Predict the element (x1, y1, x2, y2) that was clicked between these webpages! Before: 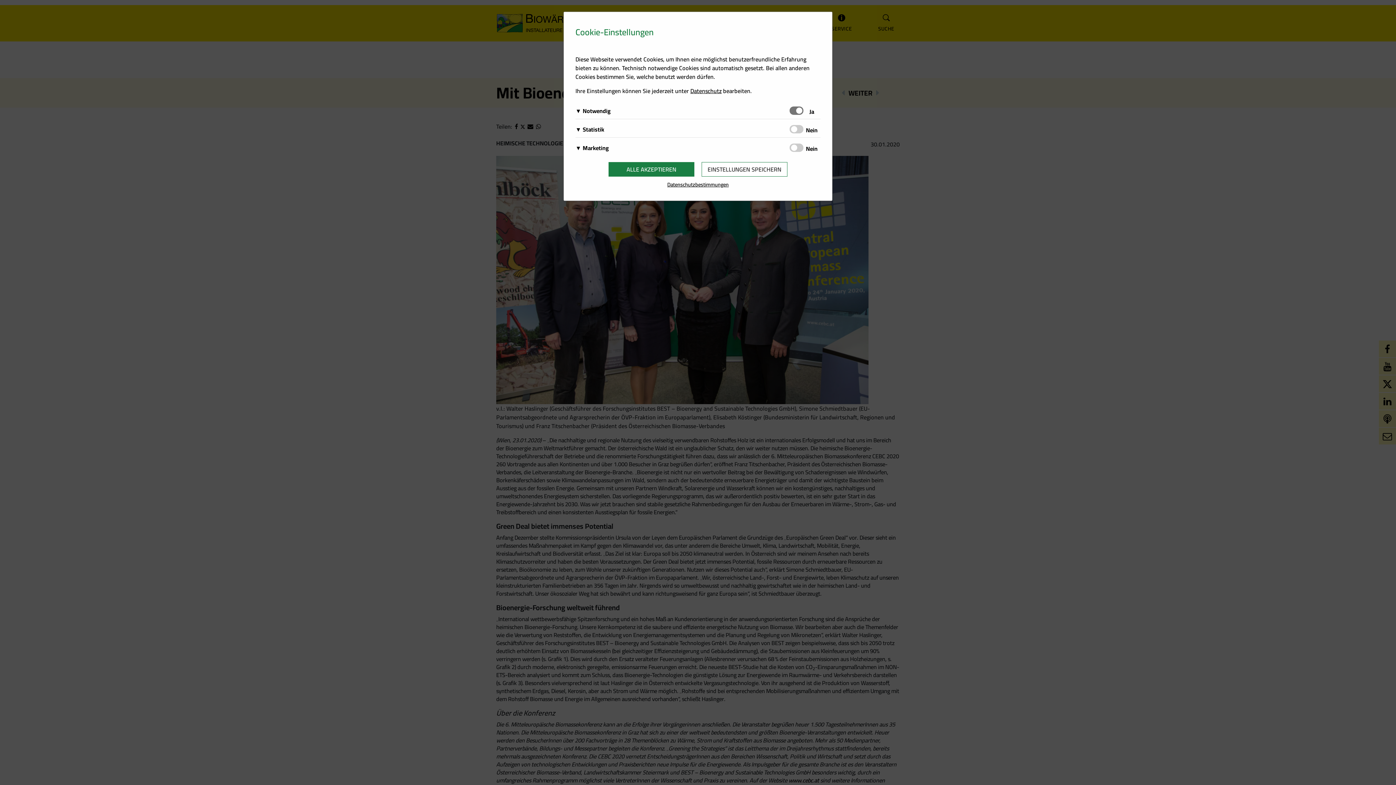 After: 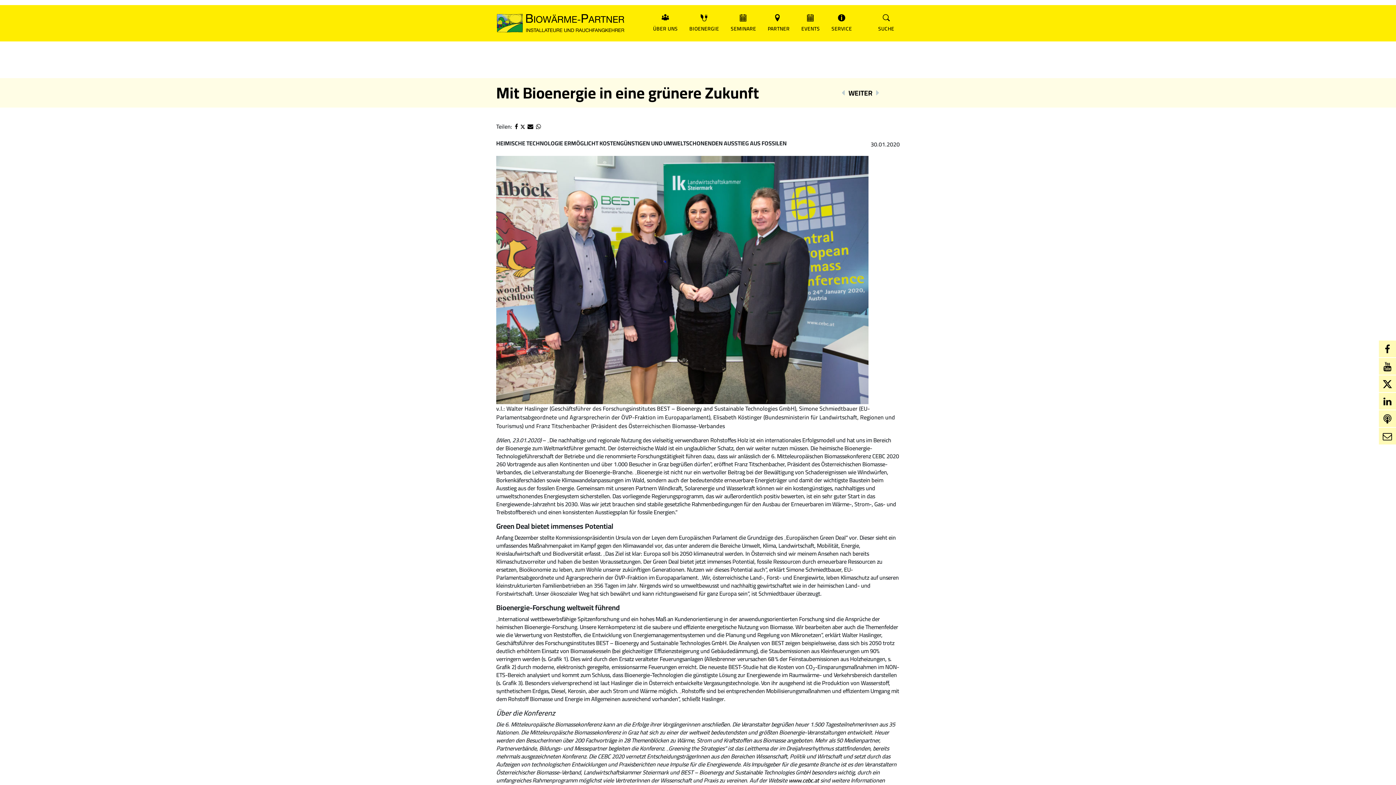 Action: label: ALLE AKZEPTIEREN bbox: (608, 162, 694, 176)